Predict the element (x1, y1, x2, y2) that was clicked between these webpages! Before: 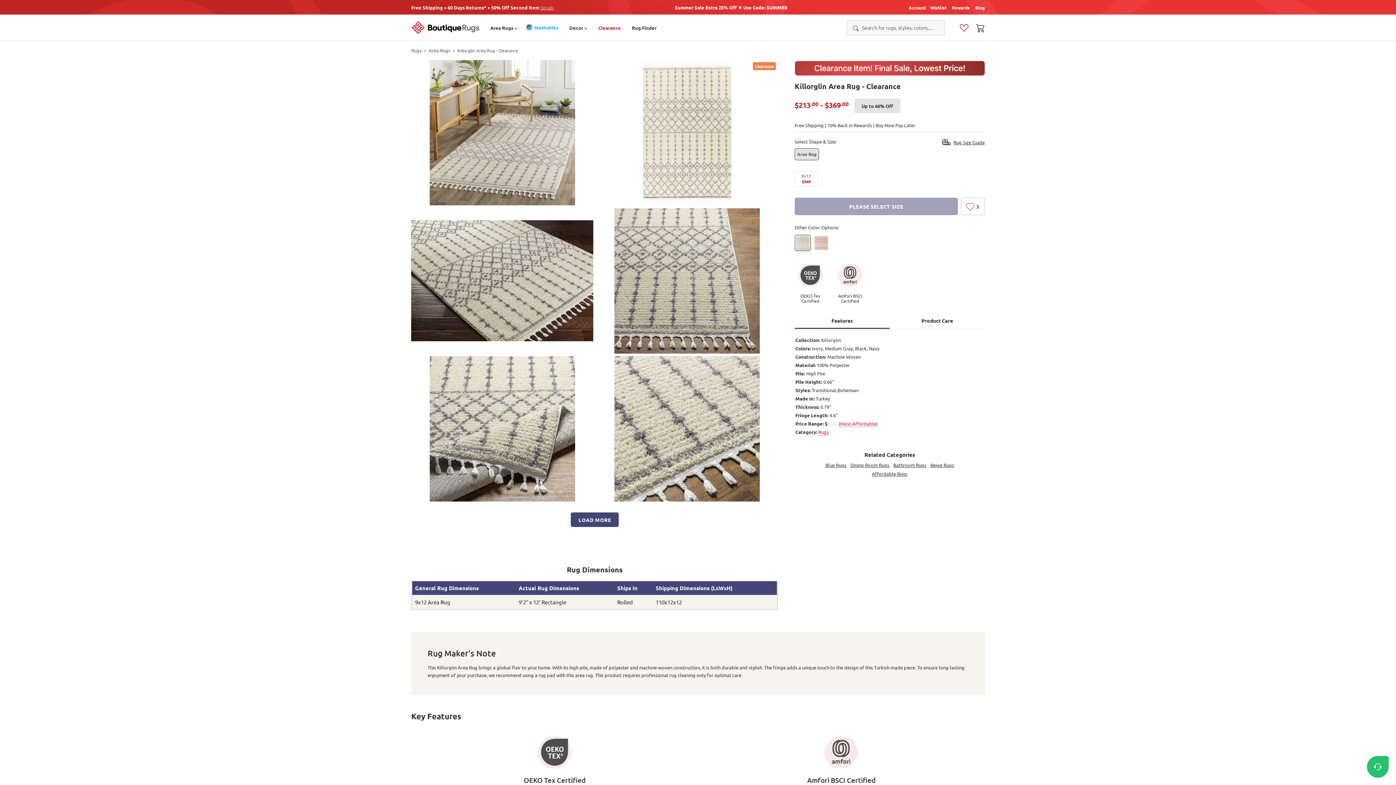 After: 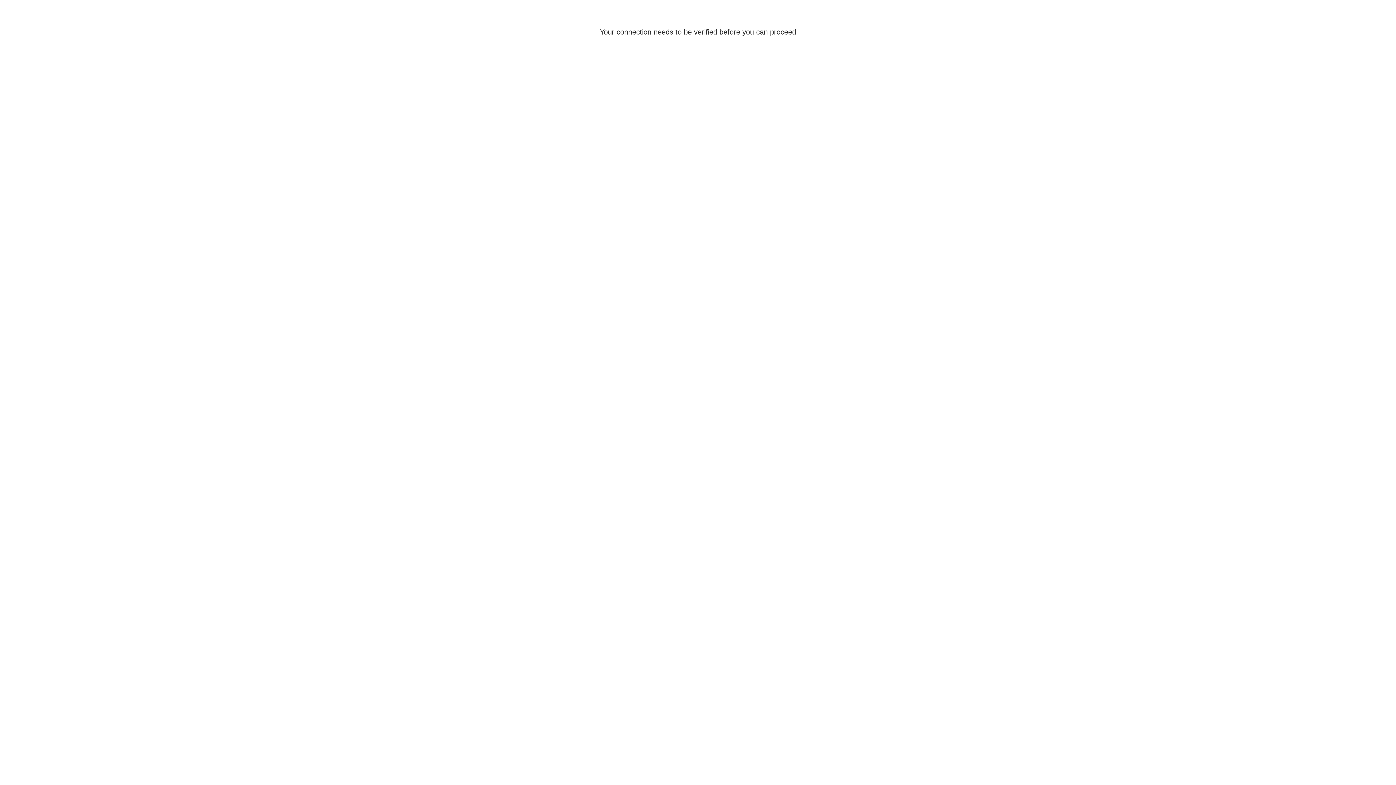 Action: bbox: (959, 23, 968, 32)